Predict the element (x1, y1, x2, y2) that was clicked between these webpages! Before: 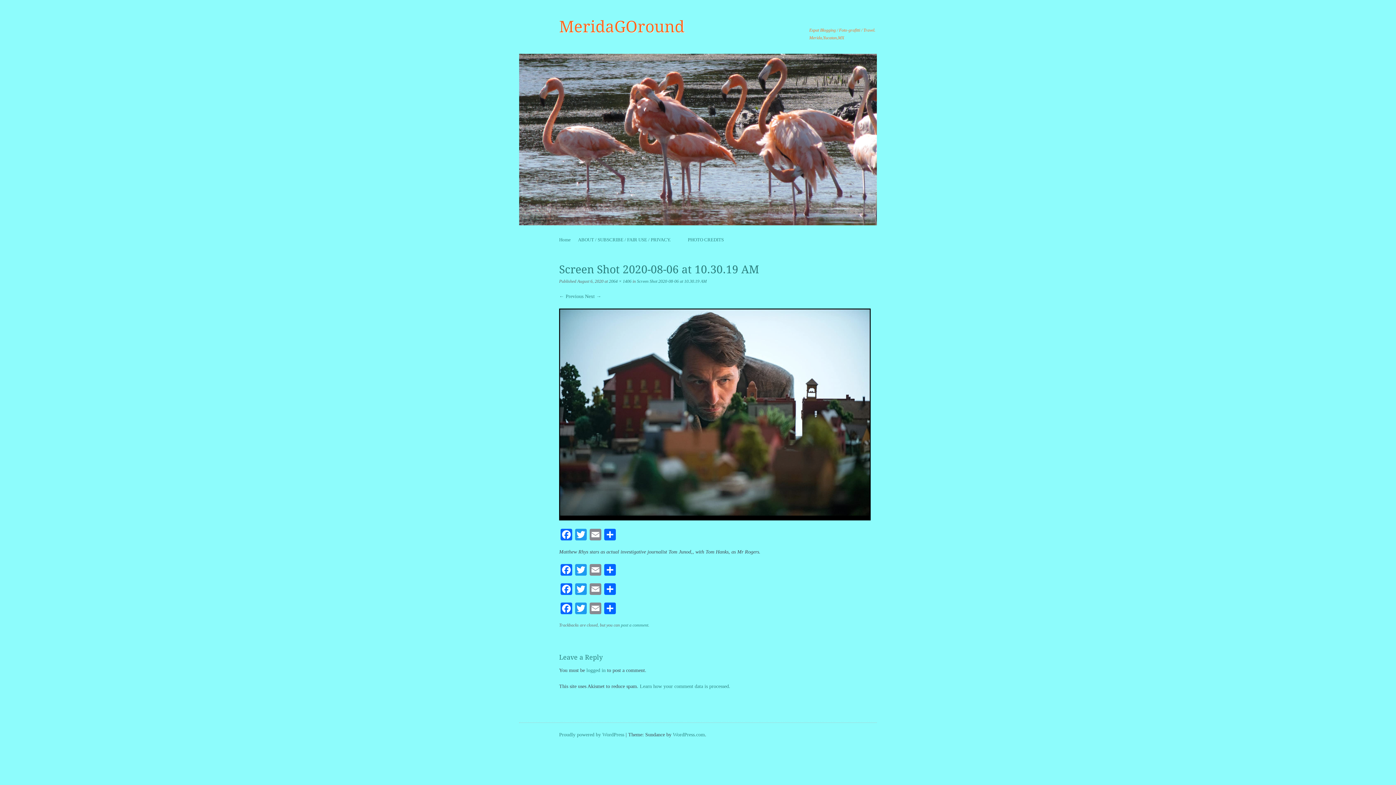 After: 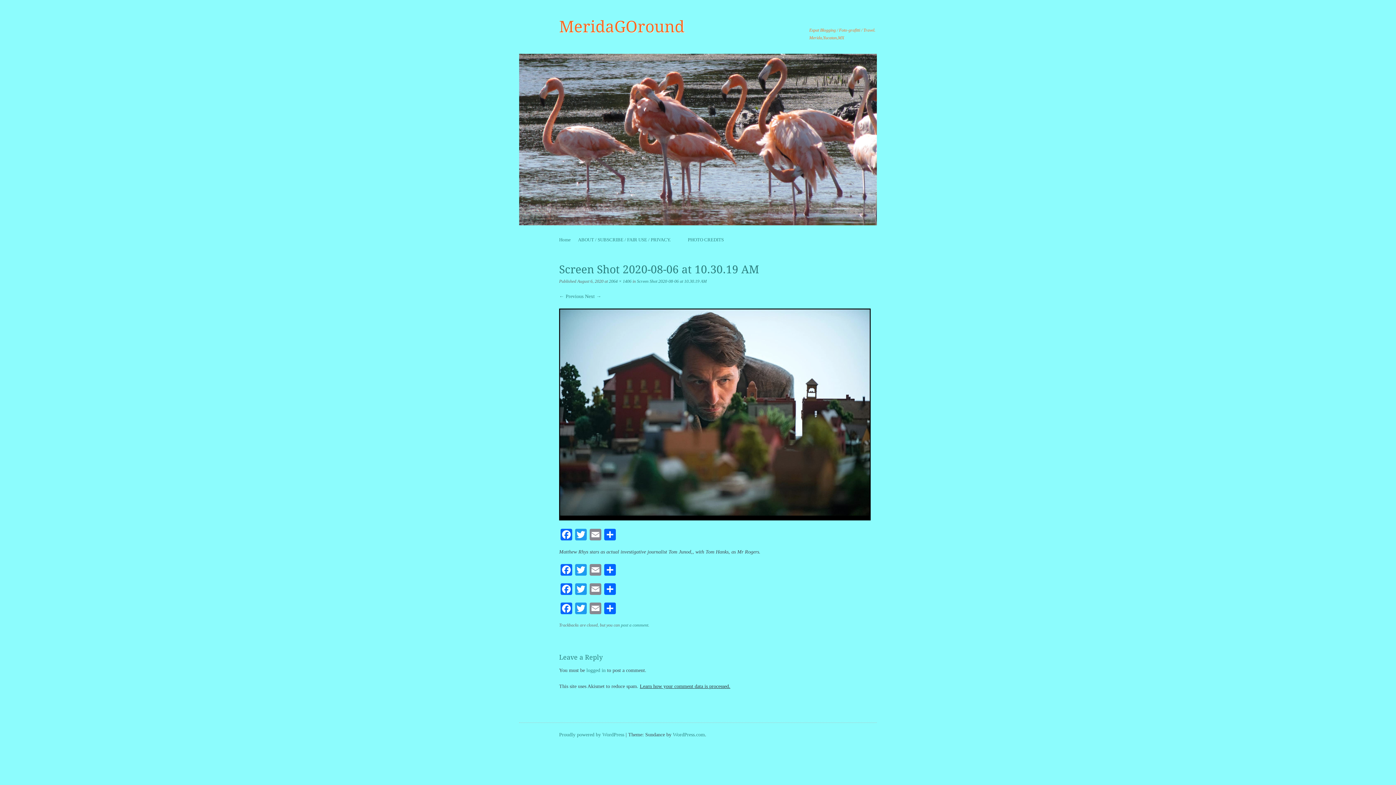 Action: label: Learn how your comment data is processed. bbox: (640, 684, 730, 689)